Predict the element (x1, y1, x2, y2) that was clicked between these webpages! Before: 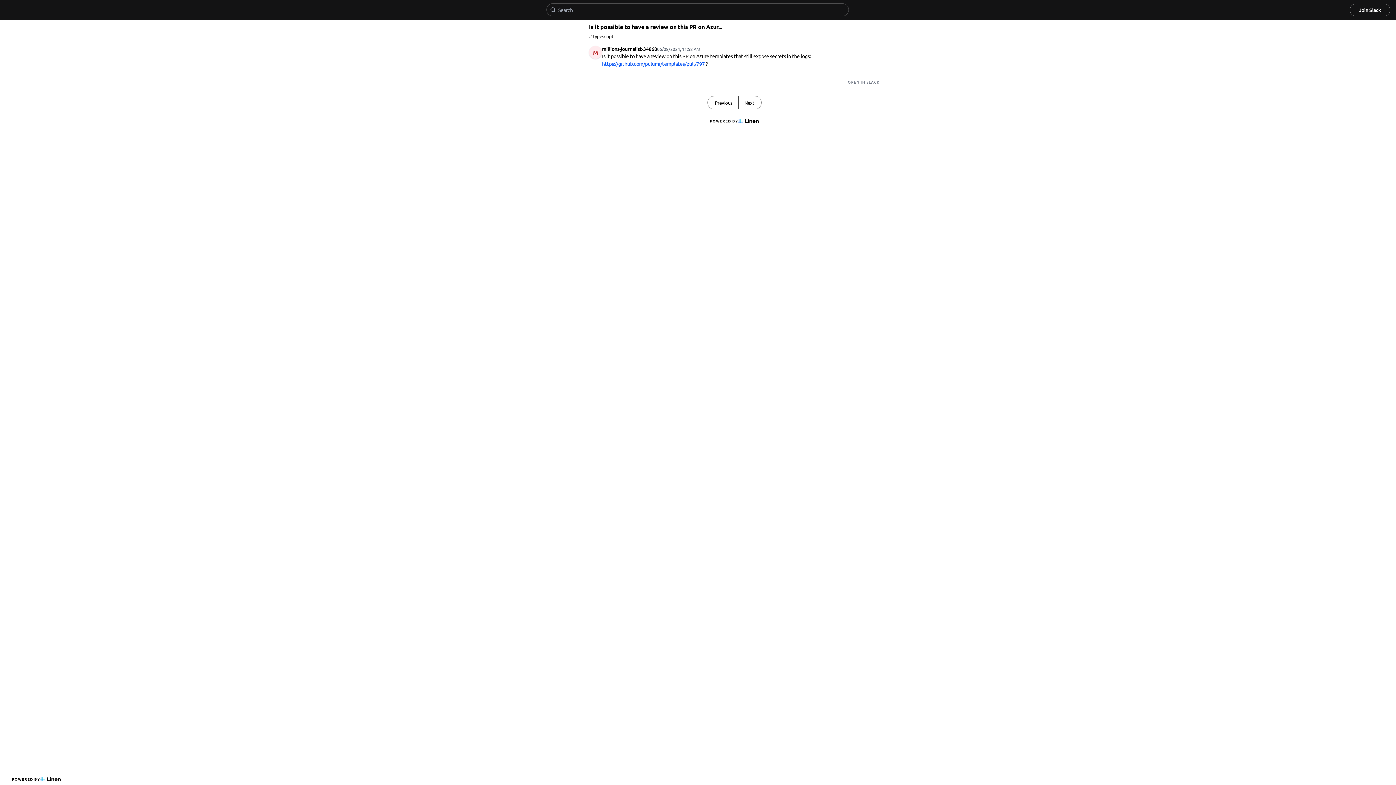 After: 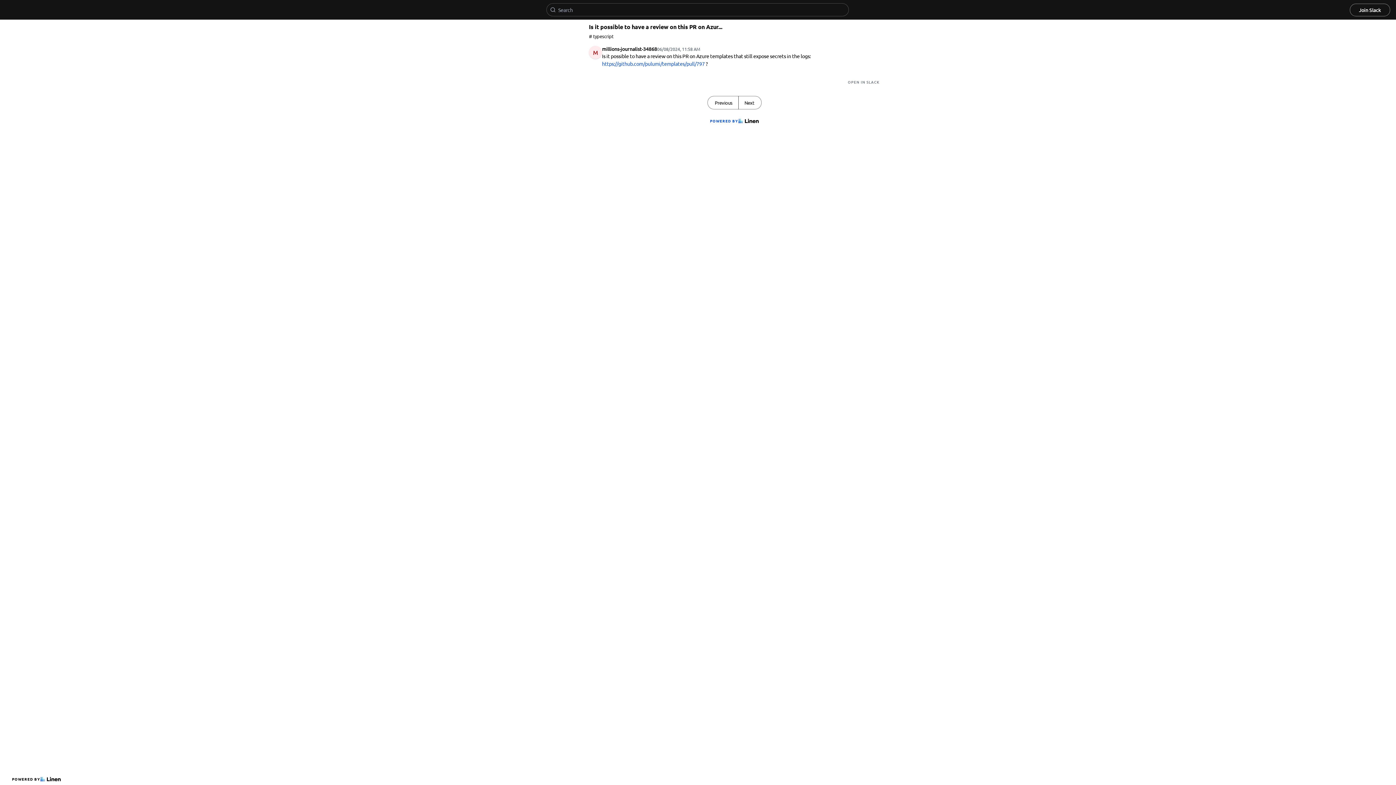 Action: bbox: (707, 115, 761, 126) label: POWERED BY